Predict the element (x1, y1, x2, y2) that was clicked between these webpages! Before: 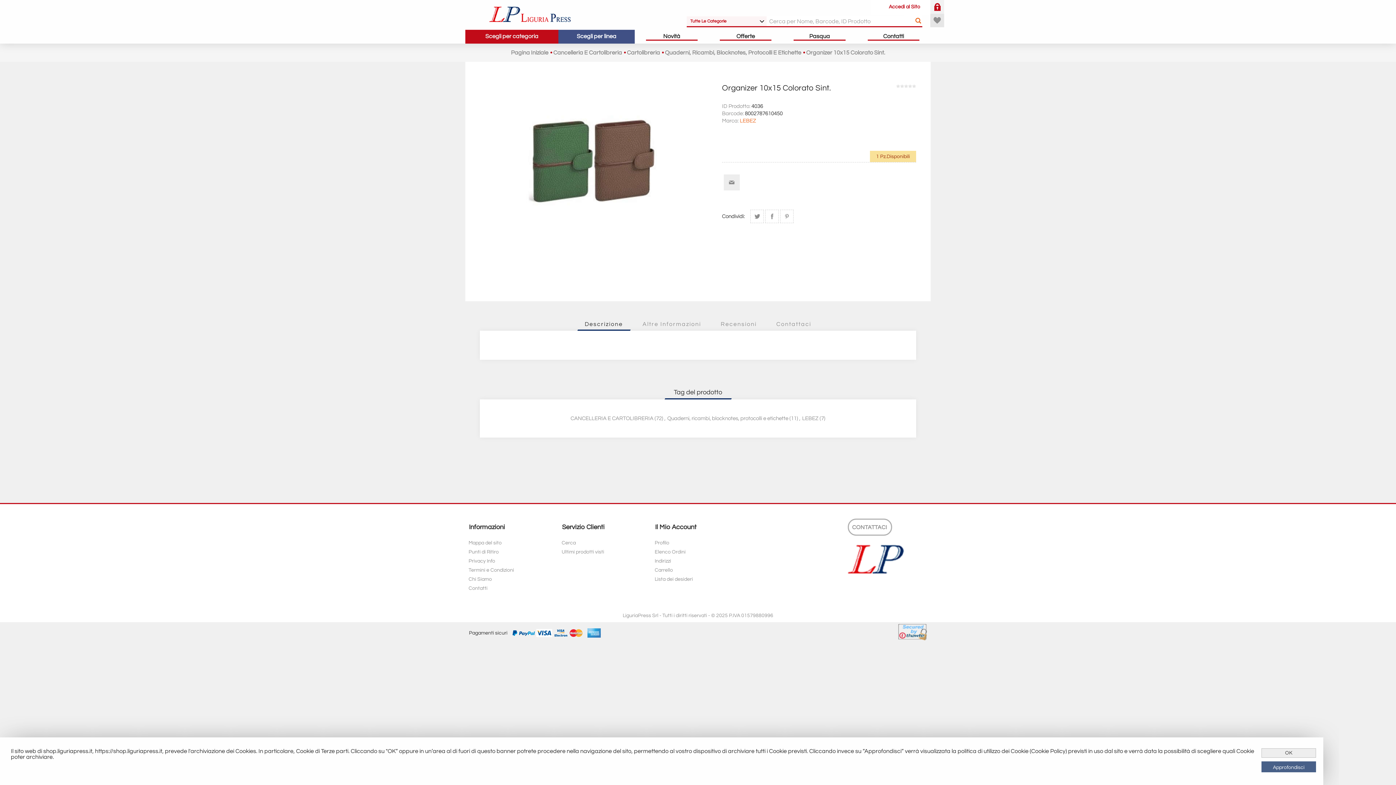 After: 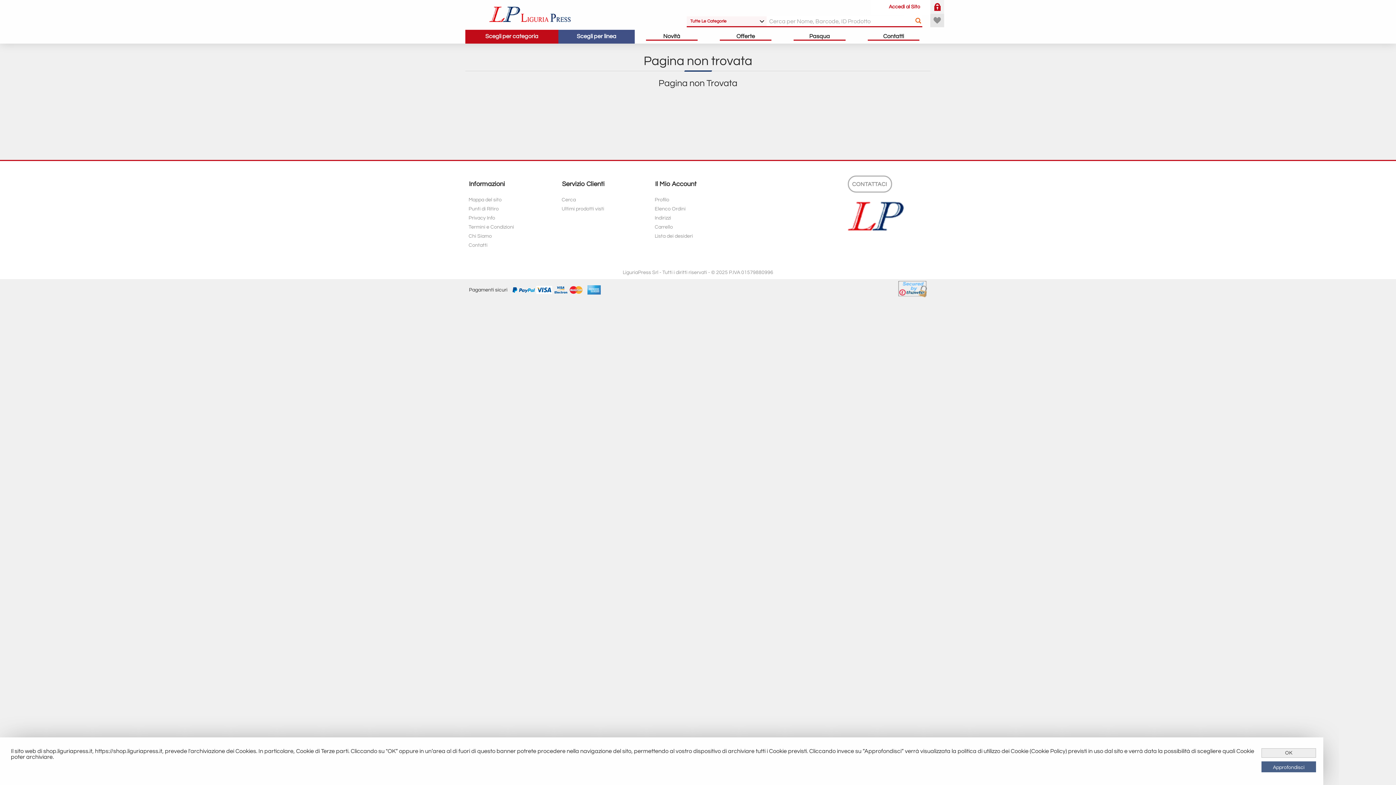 Action: label: Punti di Ritiro bbox: (465, 546, 558, 558)